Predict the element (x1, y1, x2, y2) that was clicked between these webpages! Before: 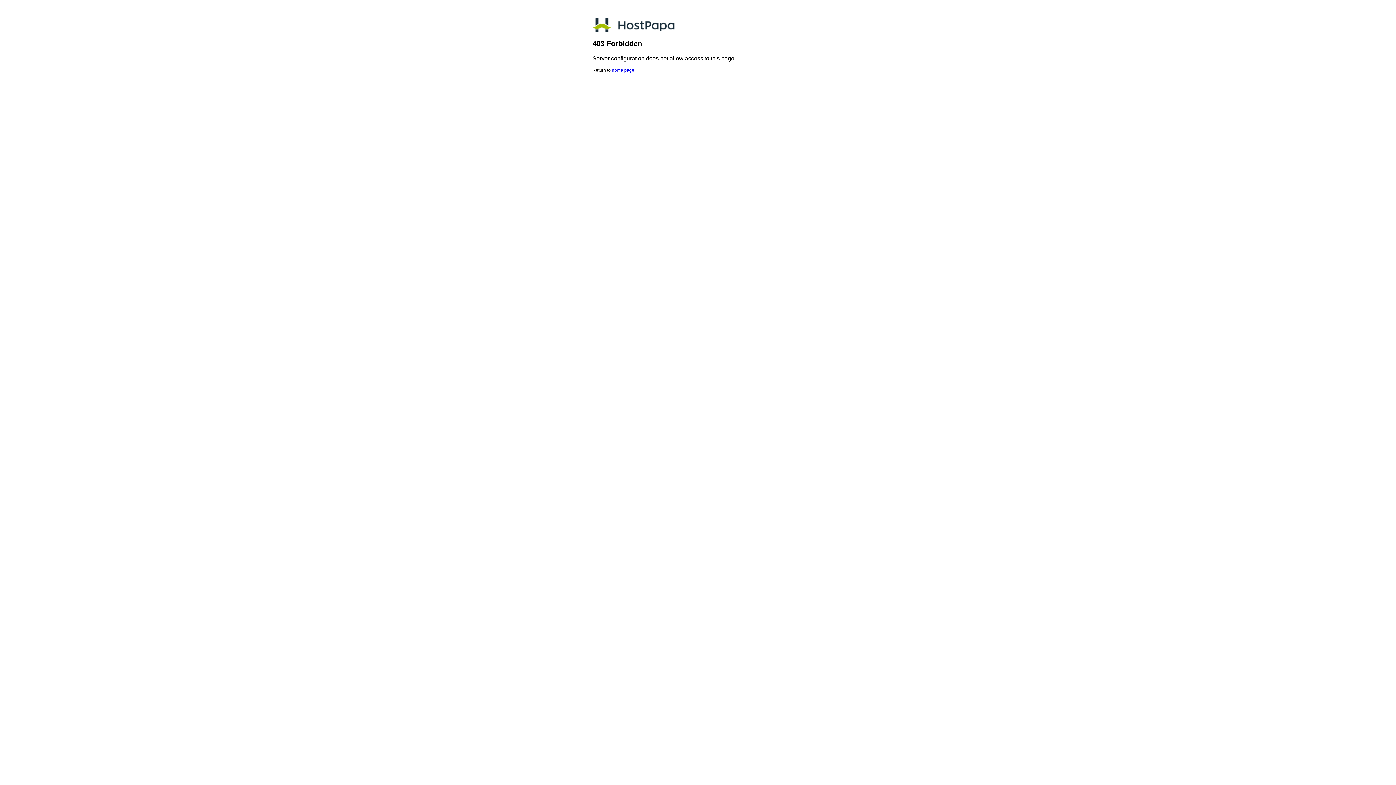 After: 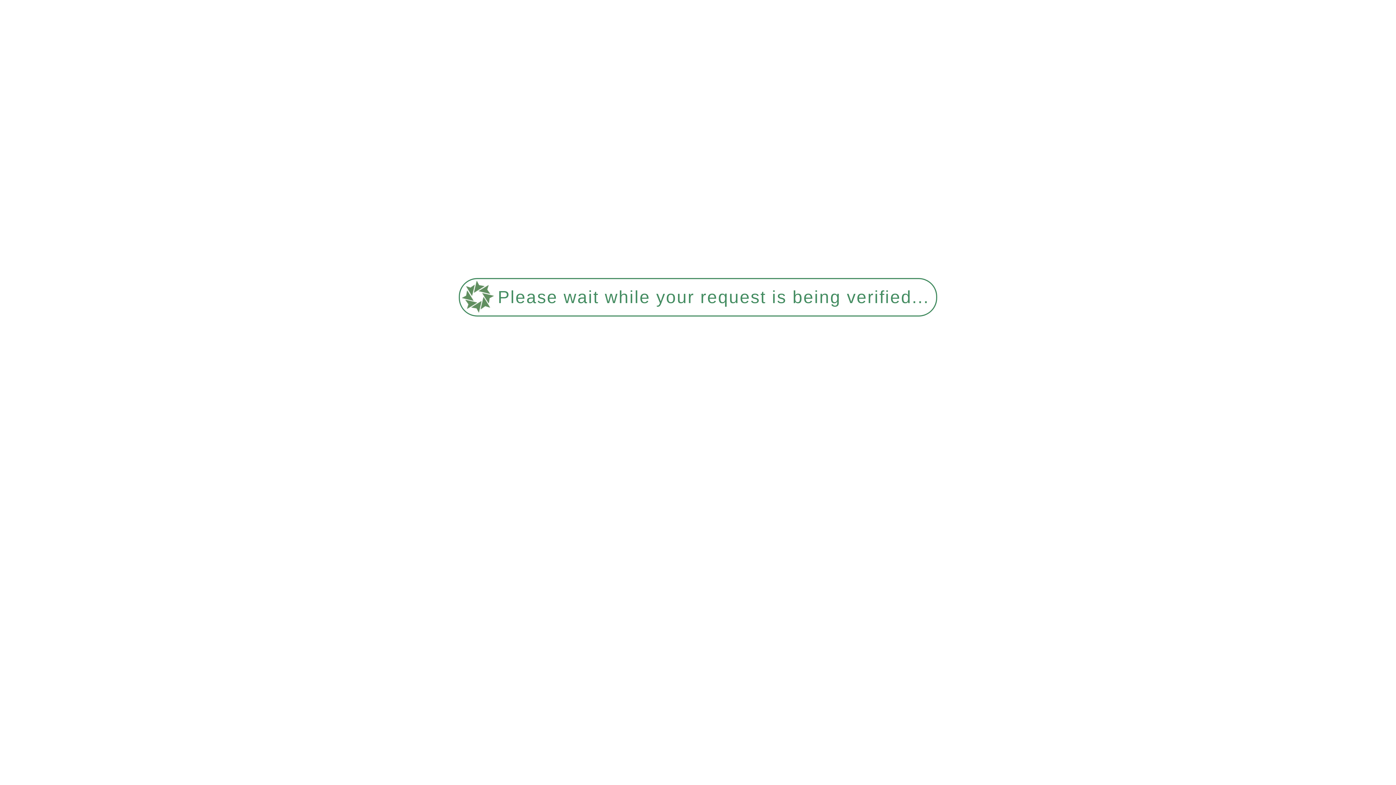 Action: bbox: (612, 67, 634, 72) label: home page